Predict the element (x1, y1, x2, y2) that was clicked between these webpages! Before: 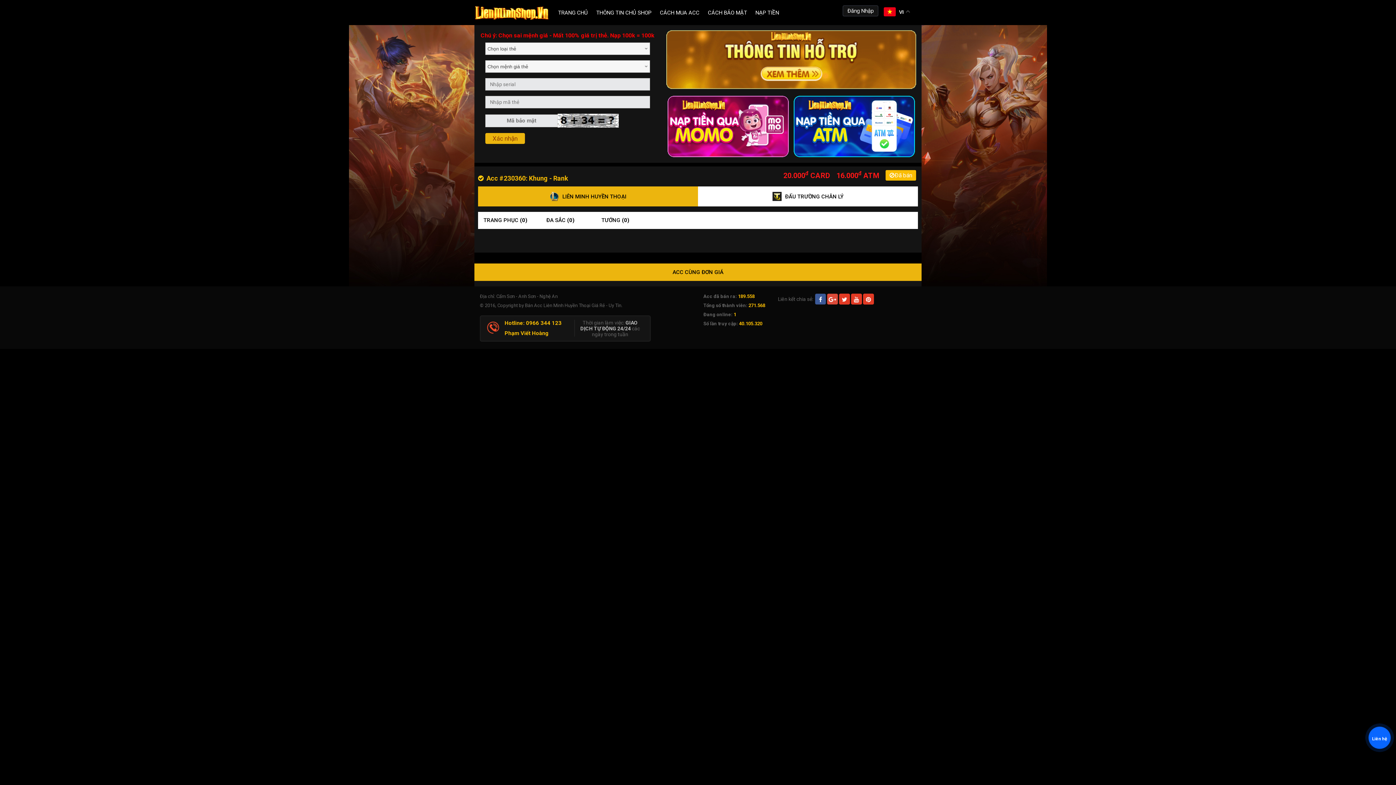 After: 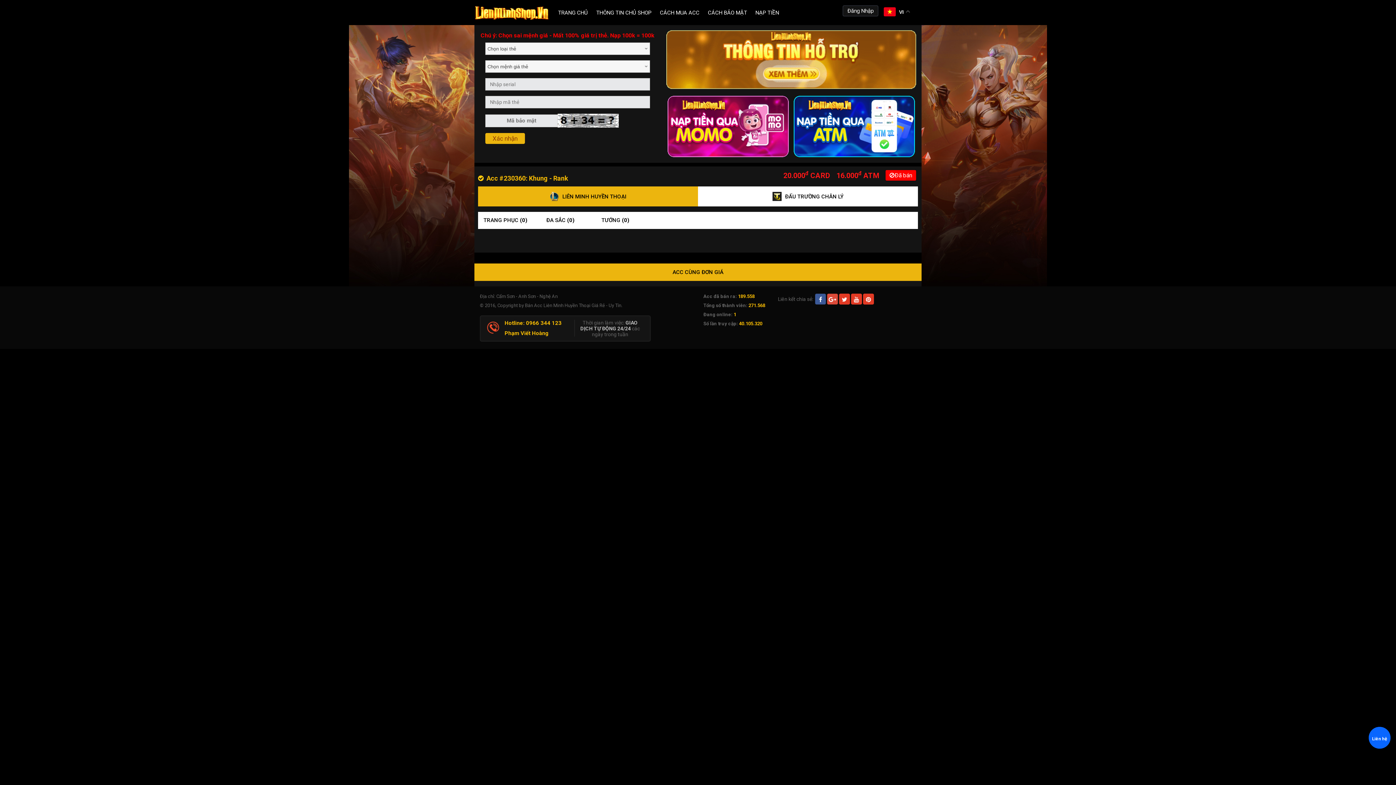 Action: bbox: (885, 170, 916, 180) label: Đã bán